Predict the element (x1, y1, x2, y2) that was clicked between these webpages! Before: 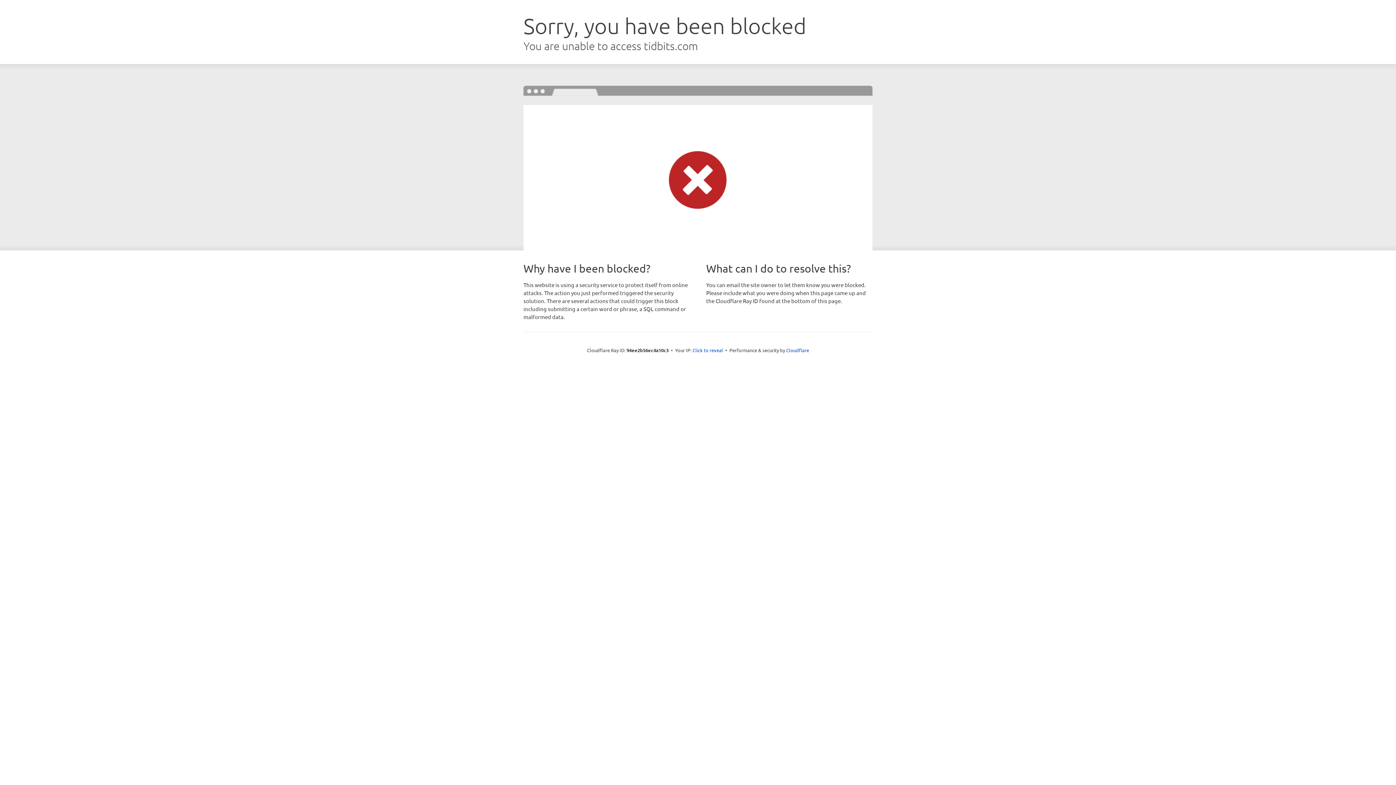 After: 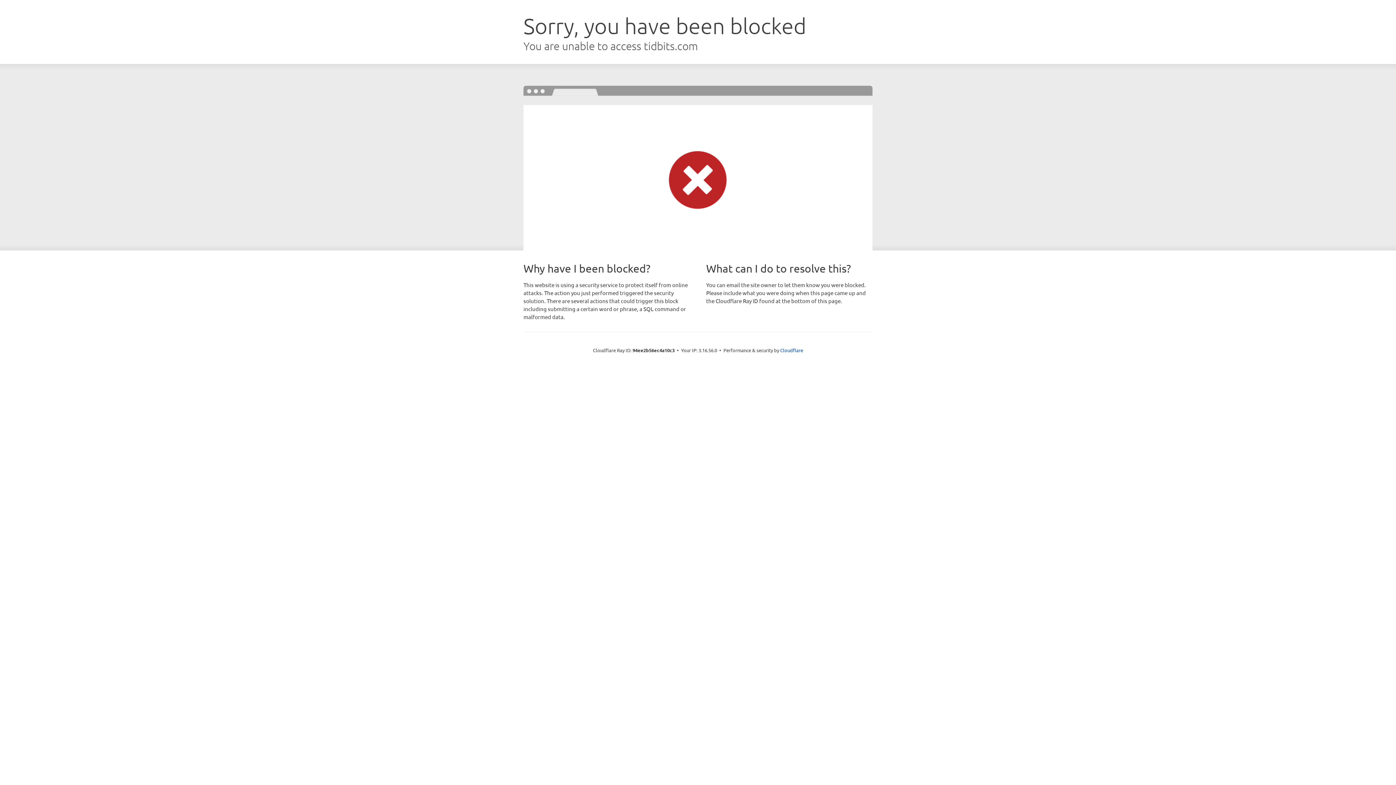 Action: bbox: (692, 346, 723, 353) label: Click to reveal